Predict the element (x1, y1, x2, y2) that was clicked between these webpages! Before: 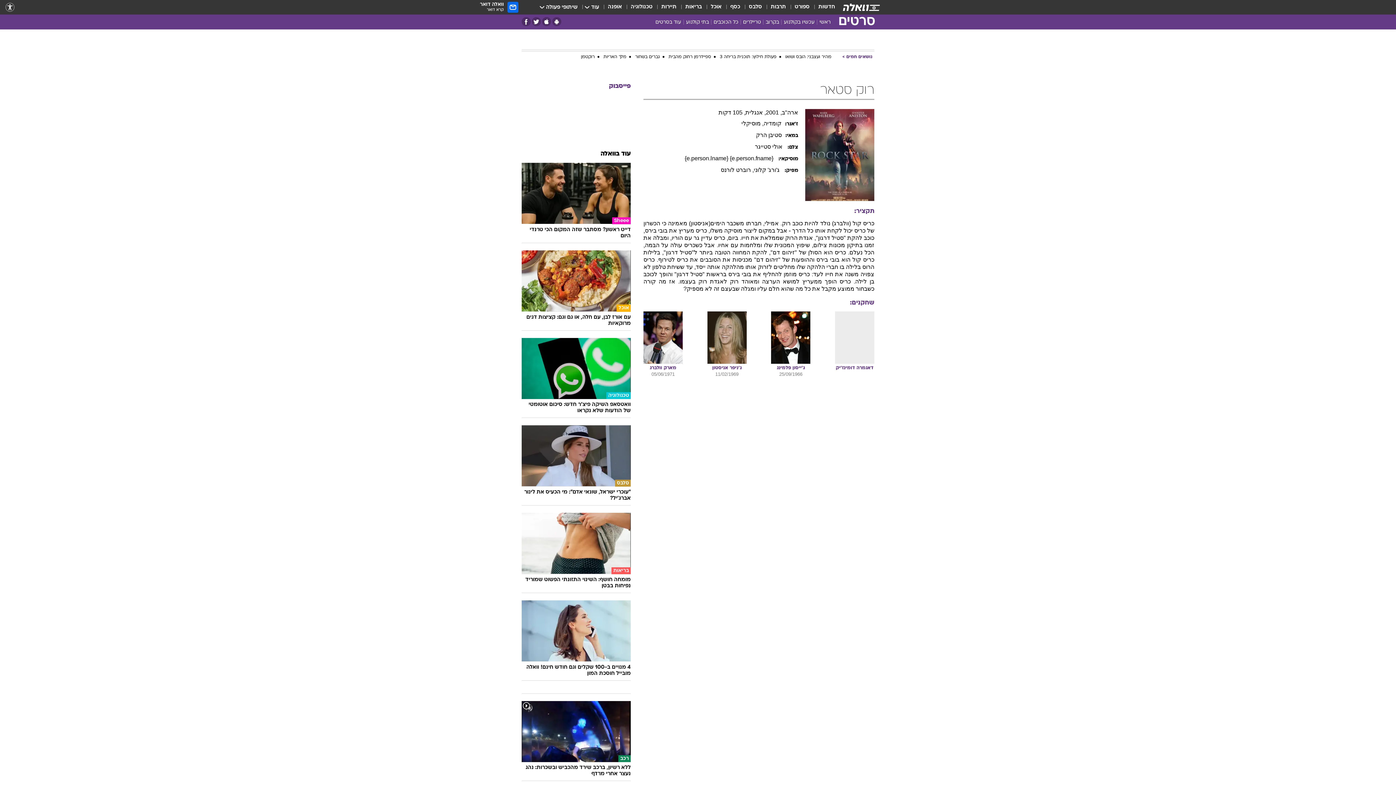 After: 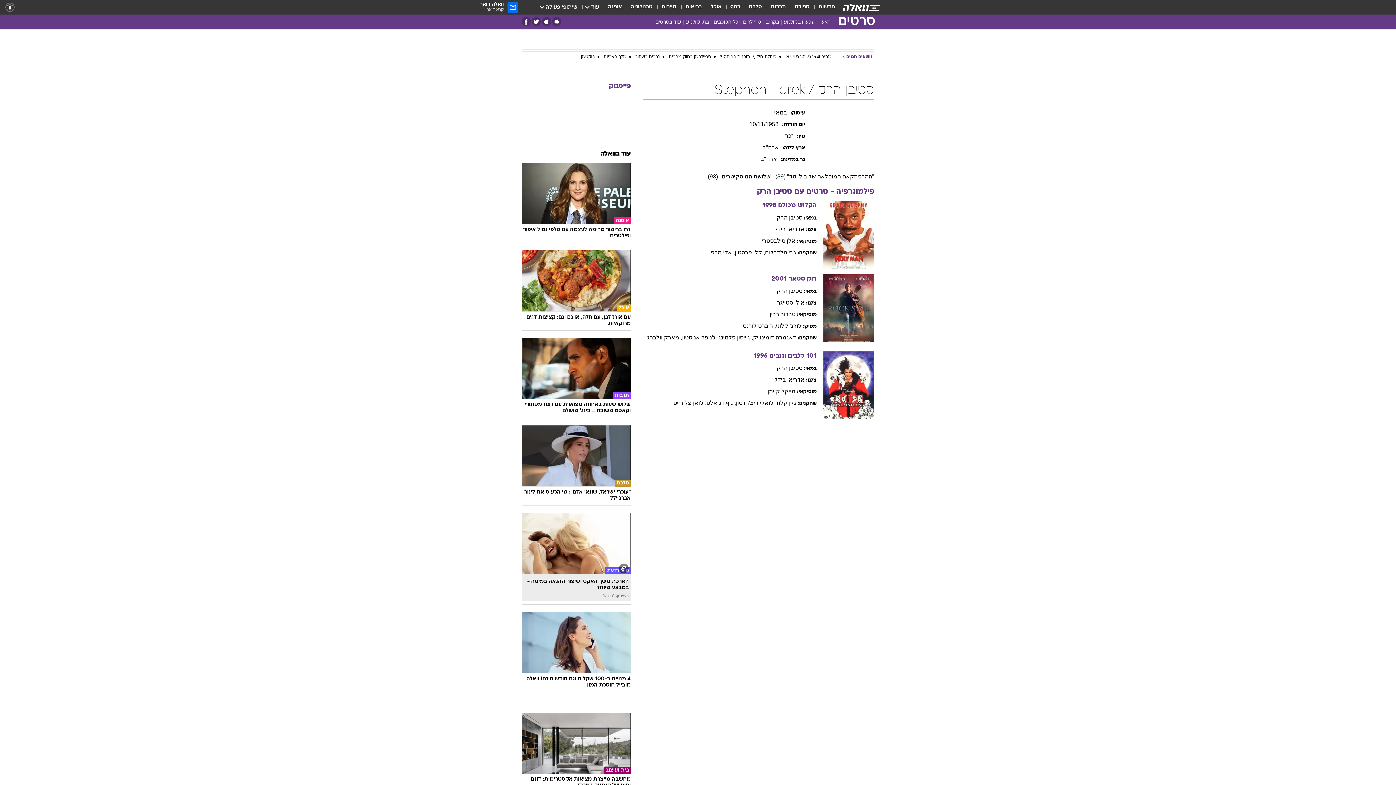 Action: label: סטיבן הרק bbox: (756, 132, 781, 138)